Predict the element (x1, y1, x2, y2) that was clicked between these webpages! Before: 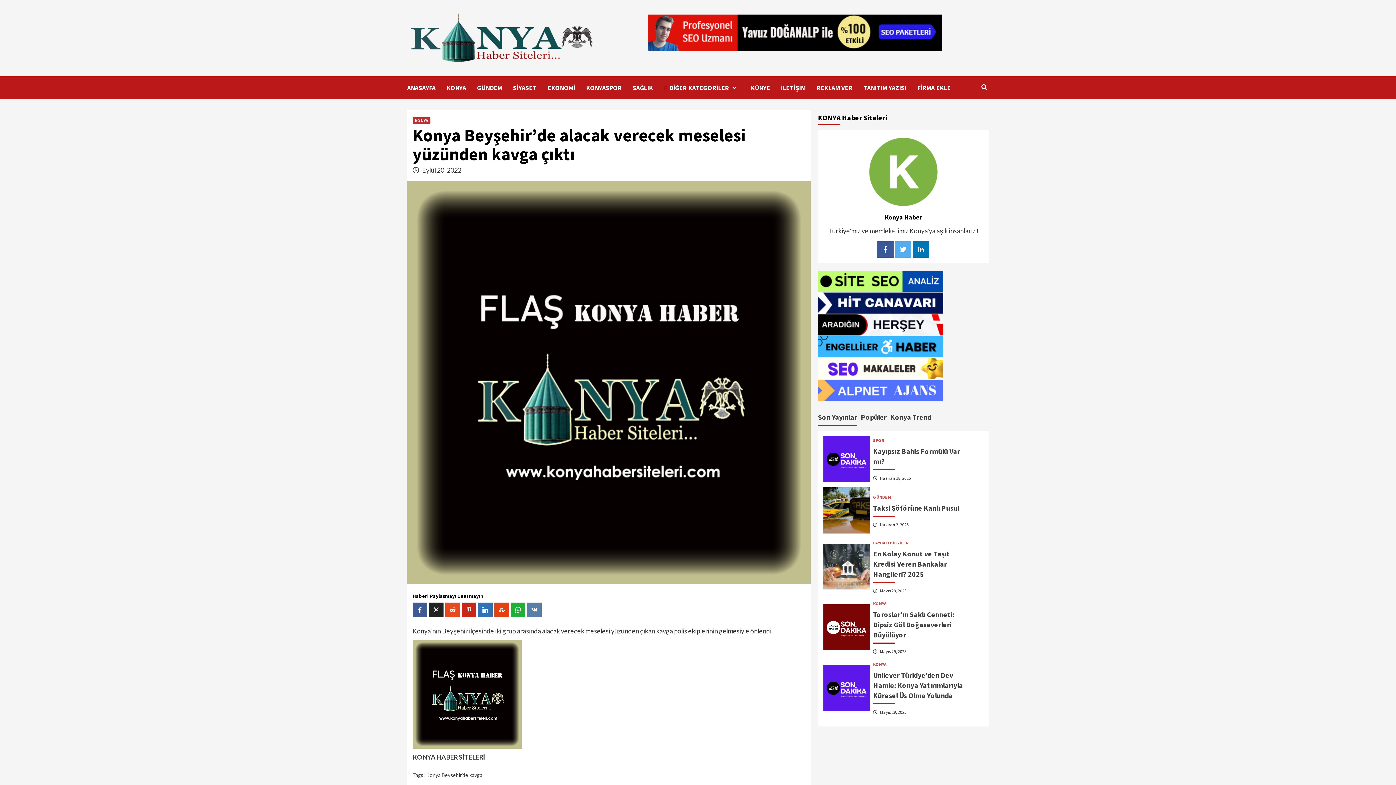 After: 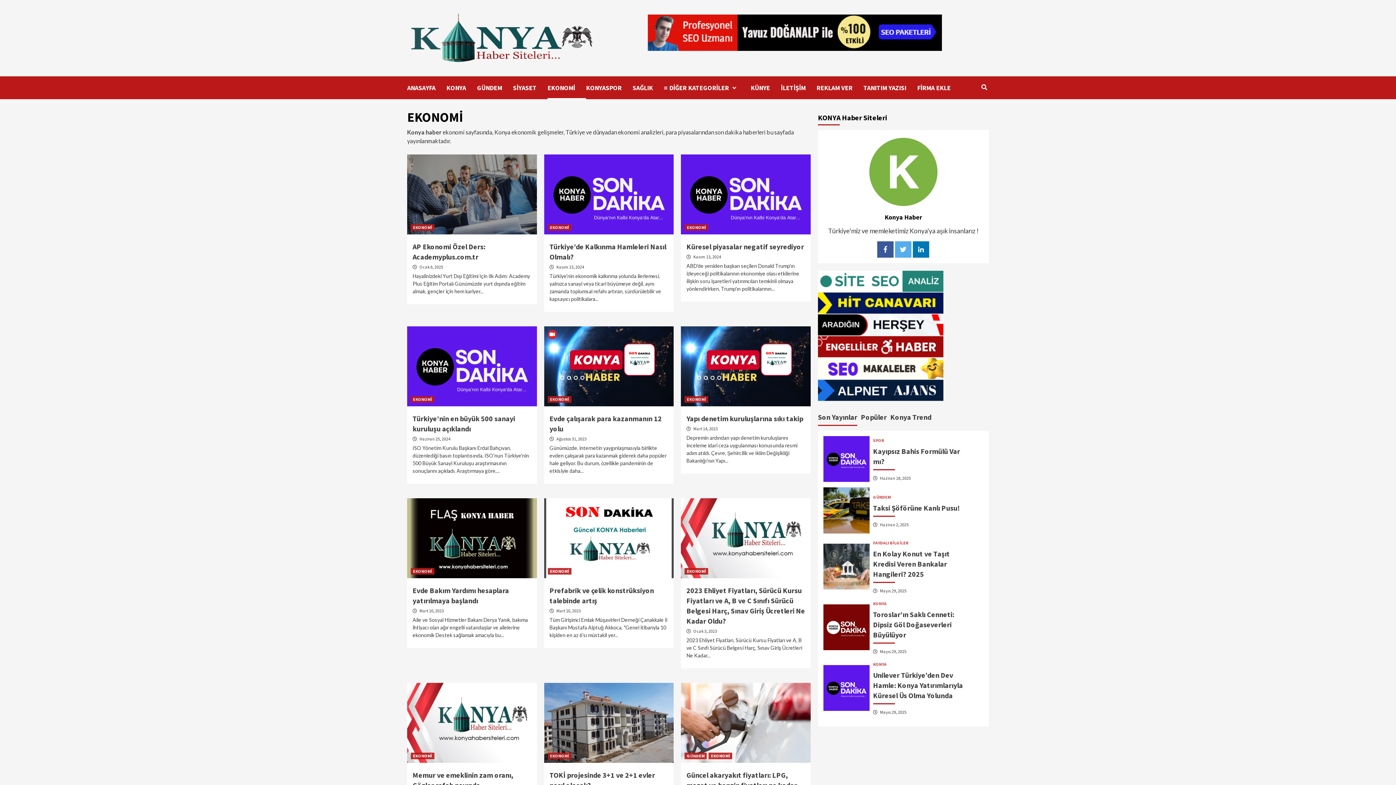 Action: bbox: (547, 76, 586, 99) label: EKONOMİ